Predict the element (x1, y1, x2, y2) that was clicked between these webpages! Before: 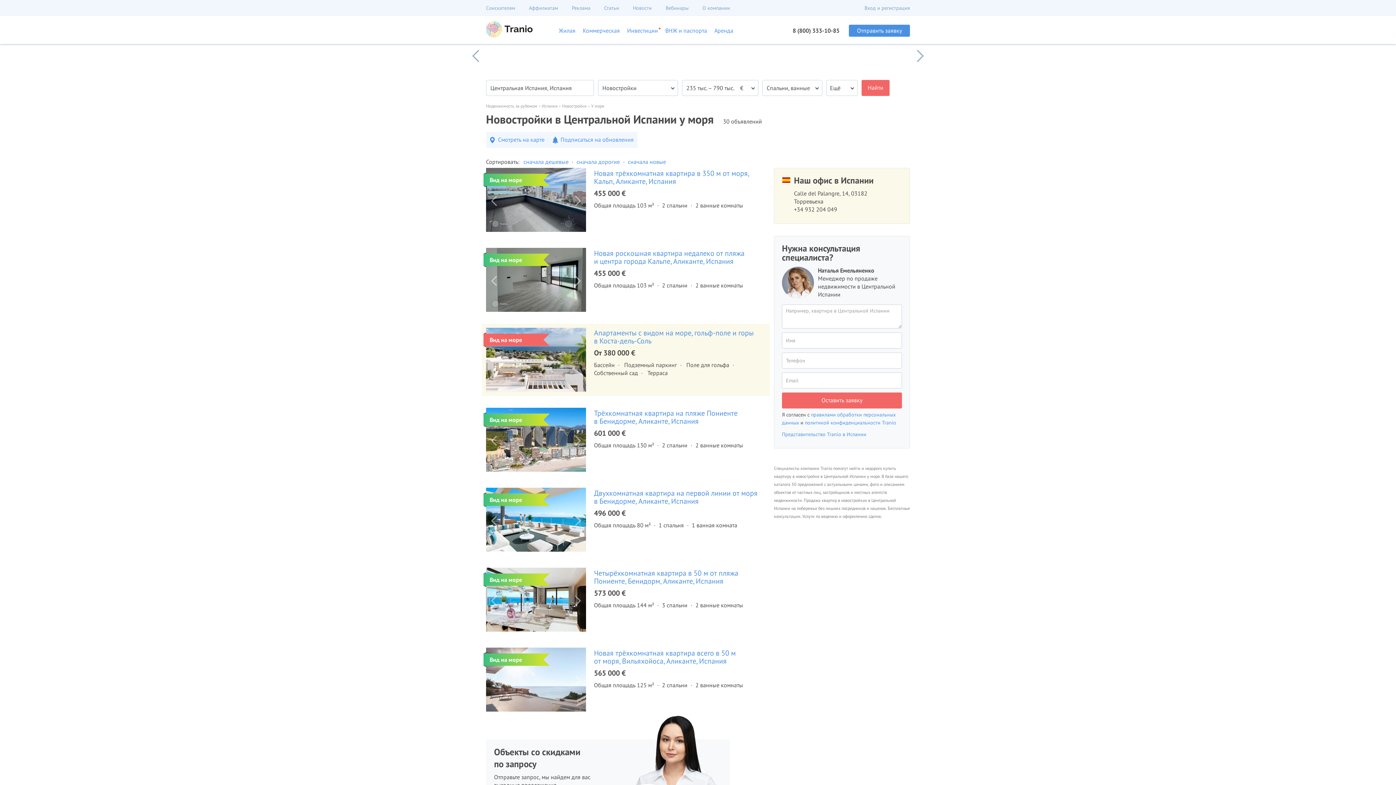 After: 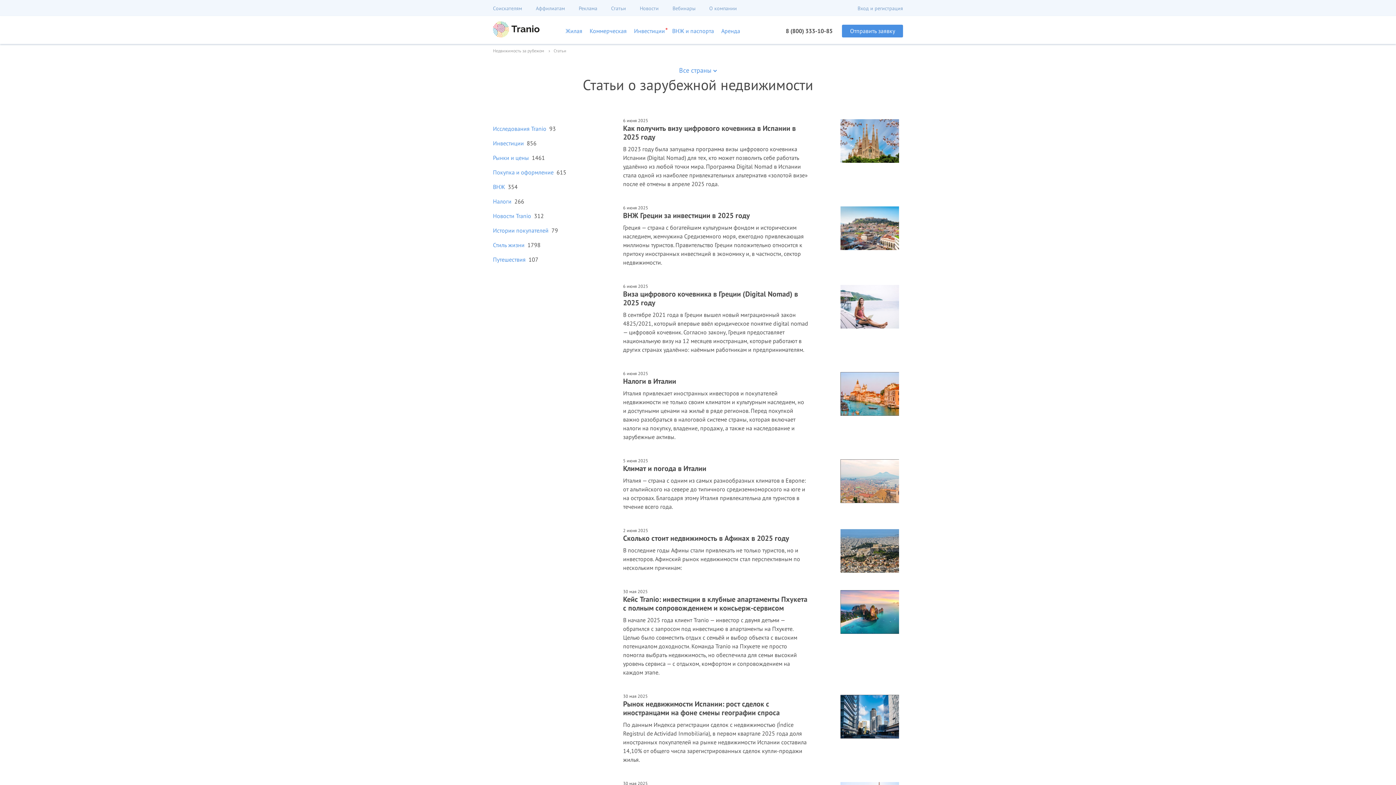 Action: bbox: (604, 4, 619, 11) label: Статьи